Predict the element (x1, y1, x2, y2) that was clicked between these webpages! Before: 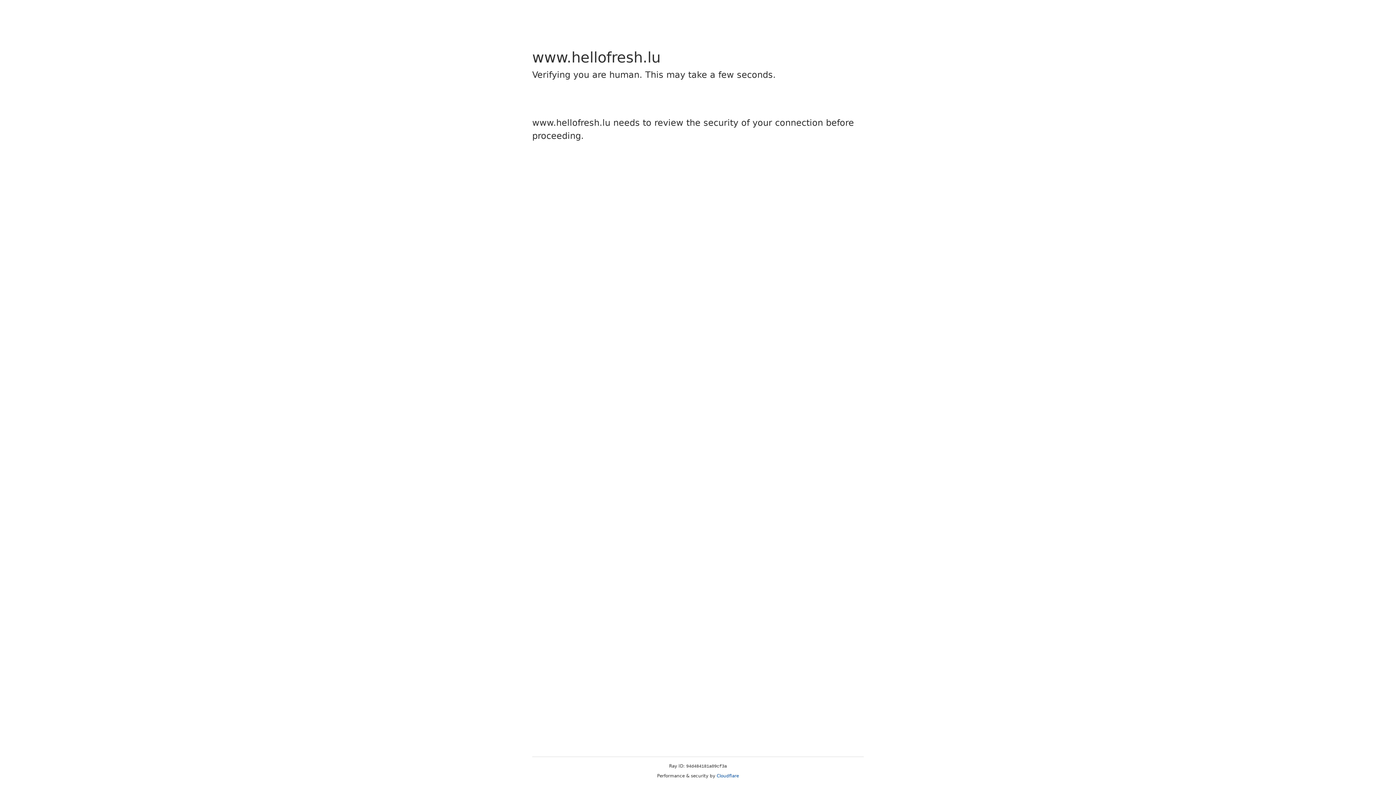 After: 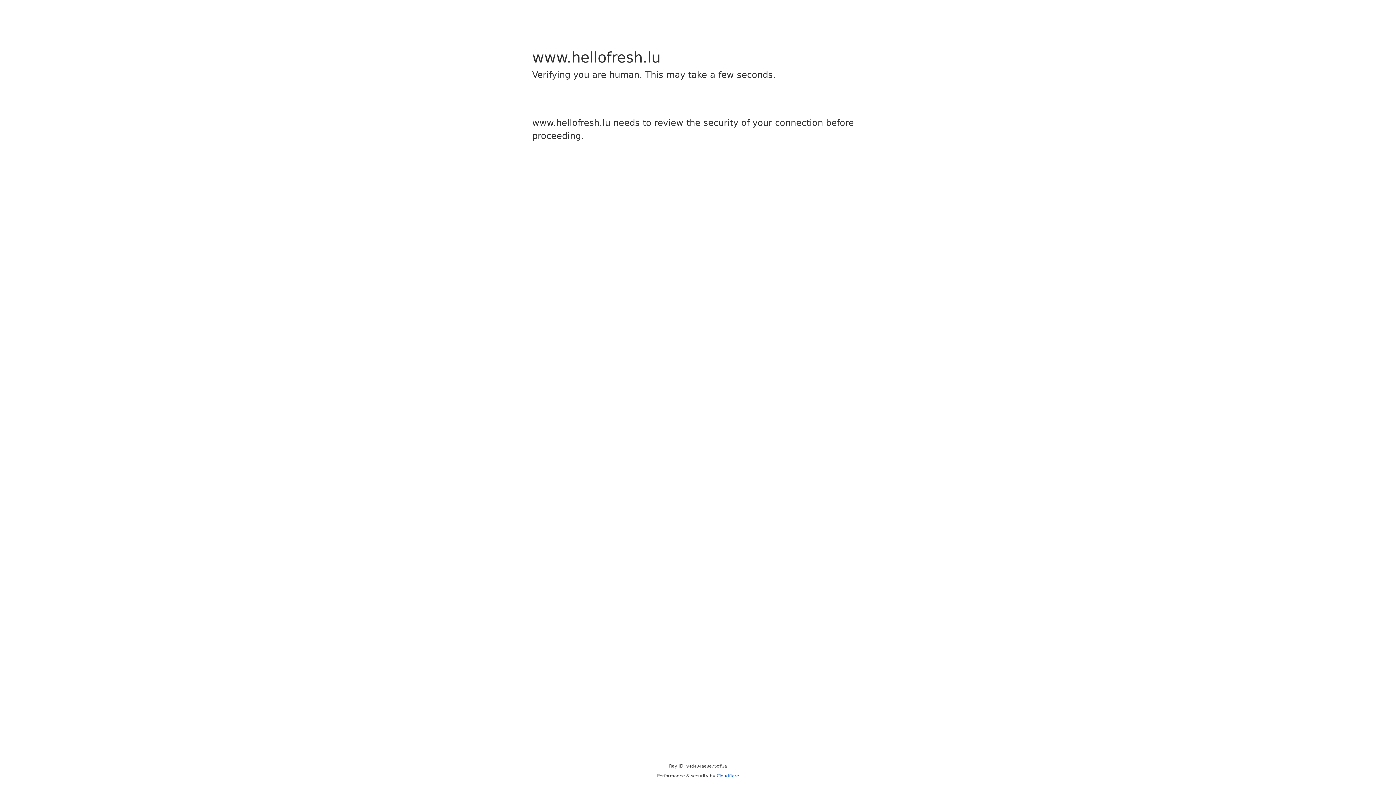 Action: bbox: (716, 773, 739, 778) label: Cloudflare